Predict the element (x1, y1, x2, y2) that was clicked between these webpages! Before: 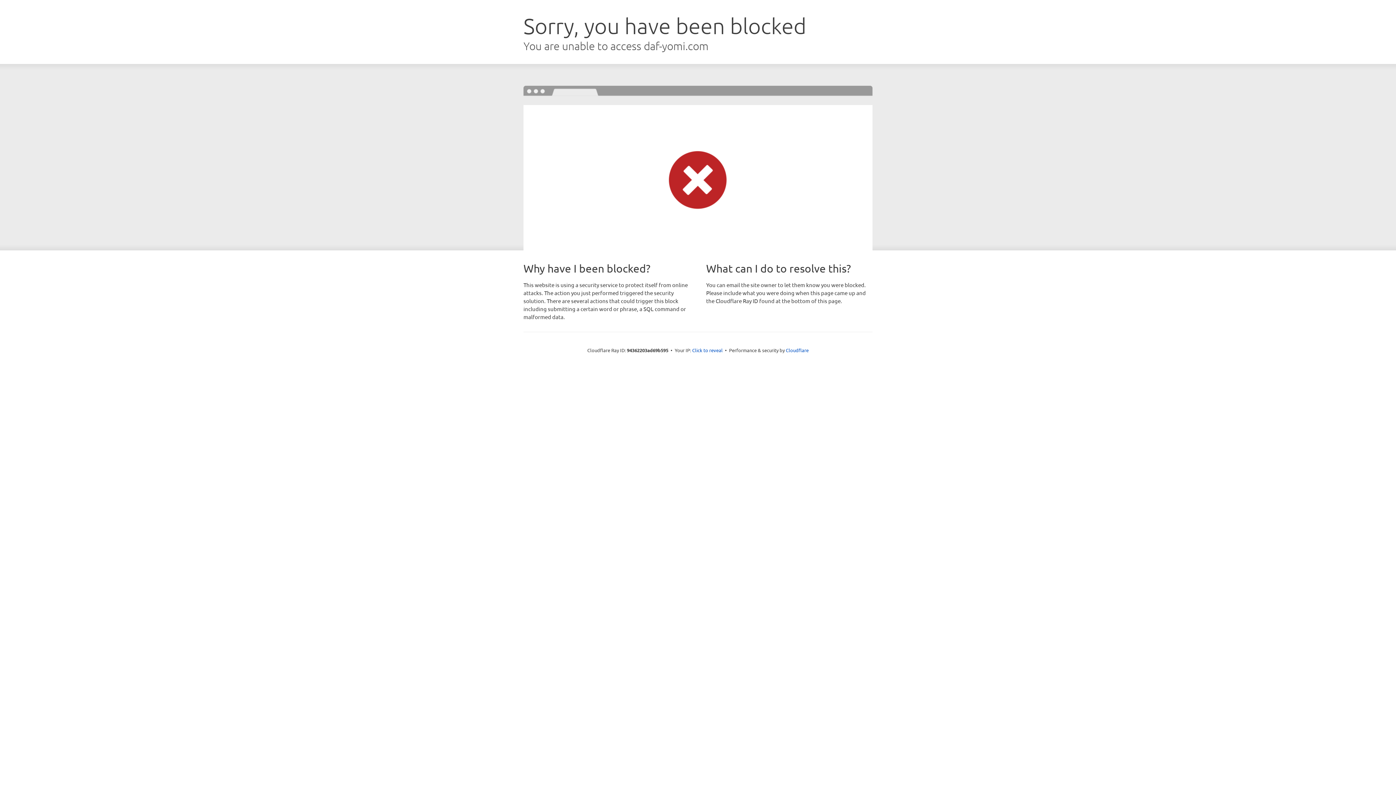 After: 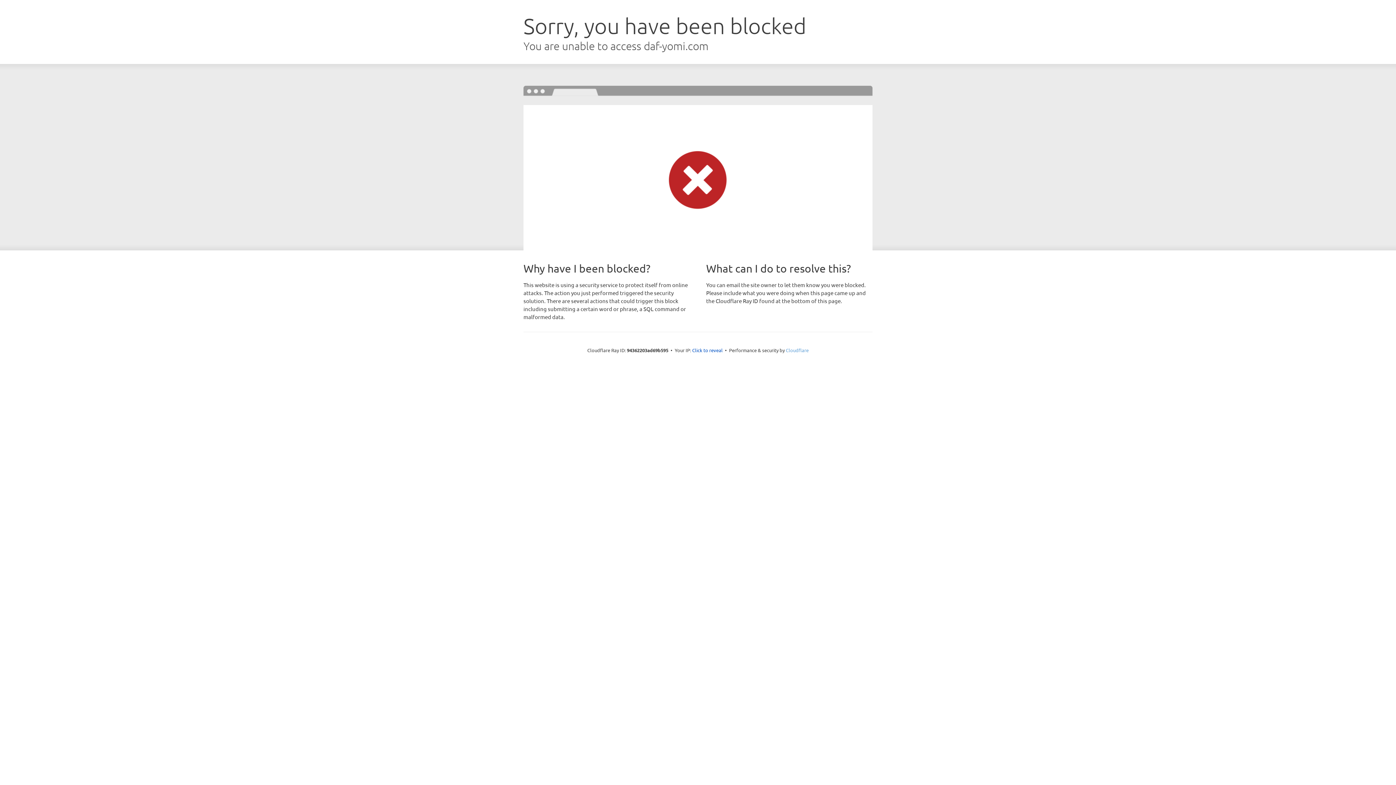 Action: label: Cloudflare bbox: (786, 347, 808, 353)